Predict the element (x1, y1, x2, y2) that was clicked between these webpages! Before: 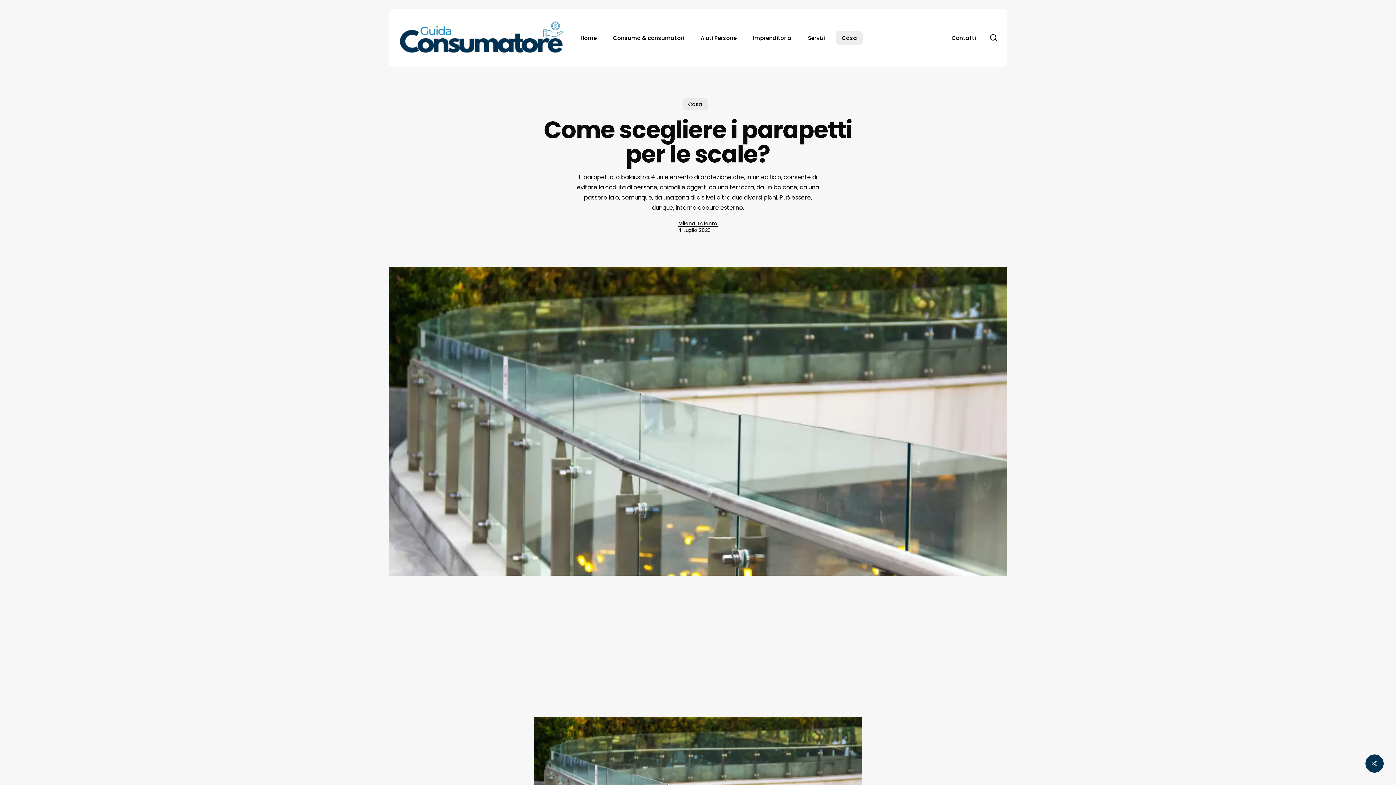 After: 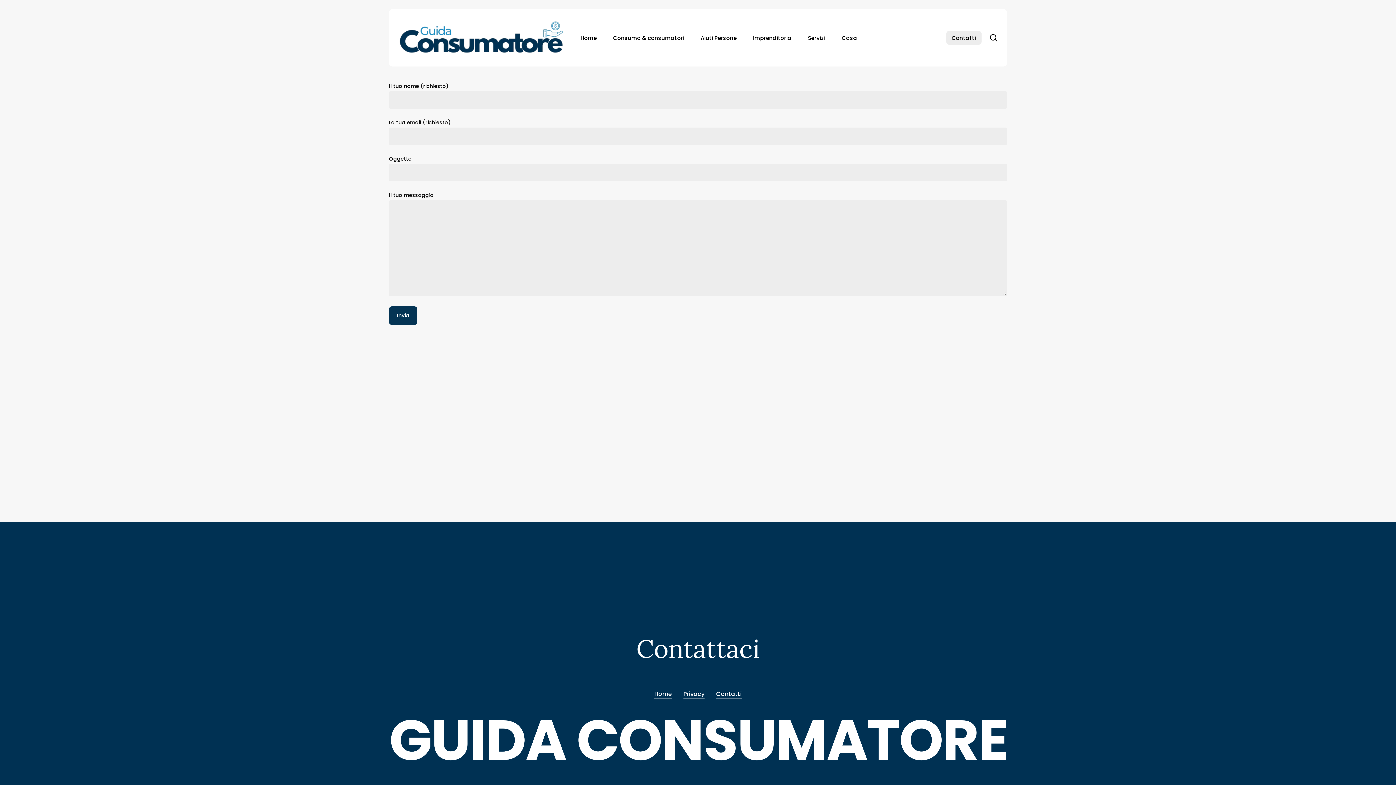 Action: label: Contatti bbox: (946, 30, 981, 44)